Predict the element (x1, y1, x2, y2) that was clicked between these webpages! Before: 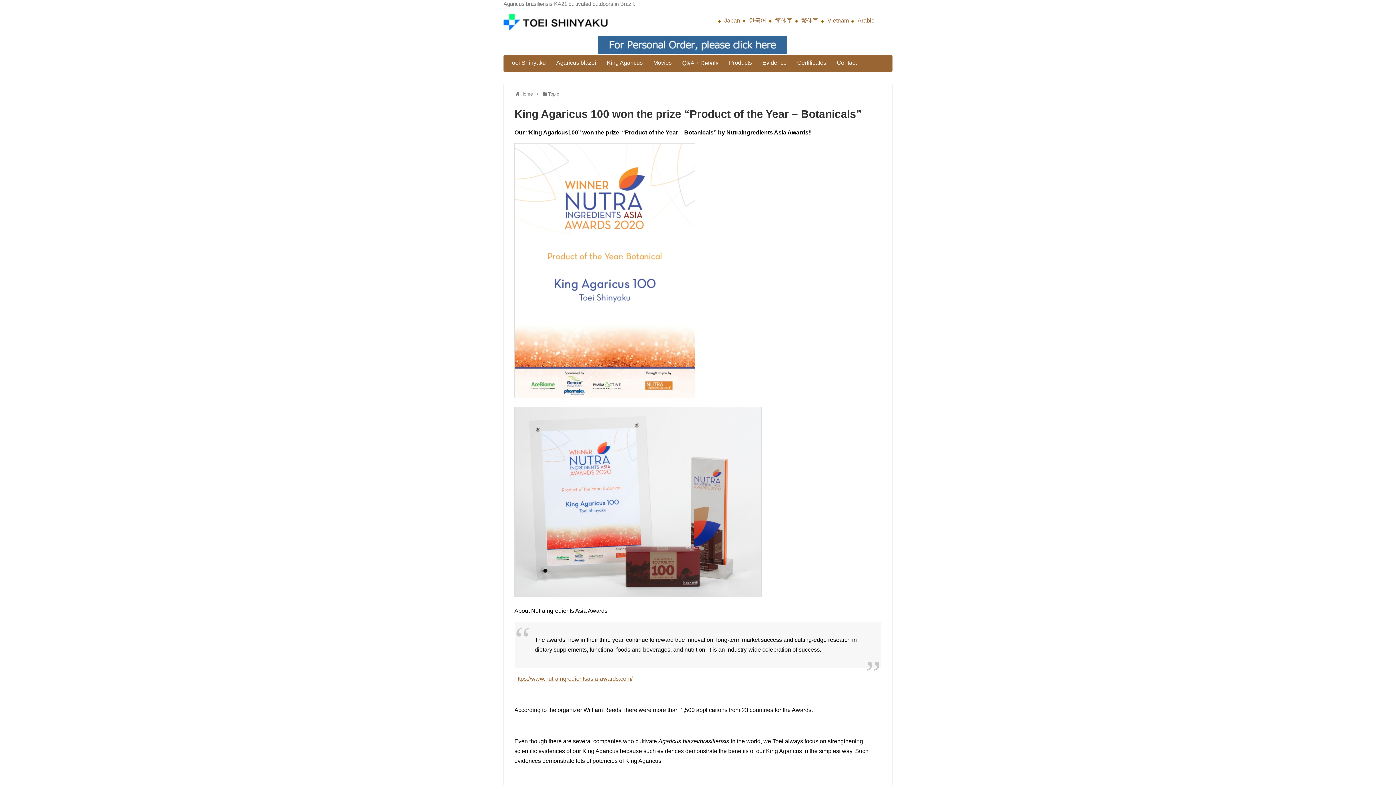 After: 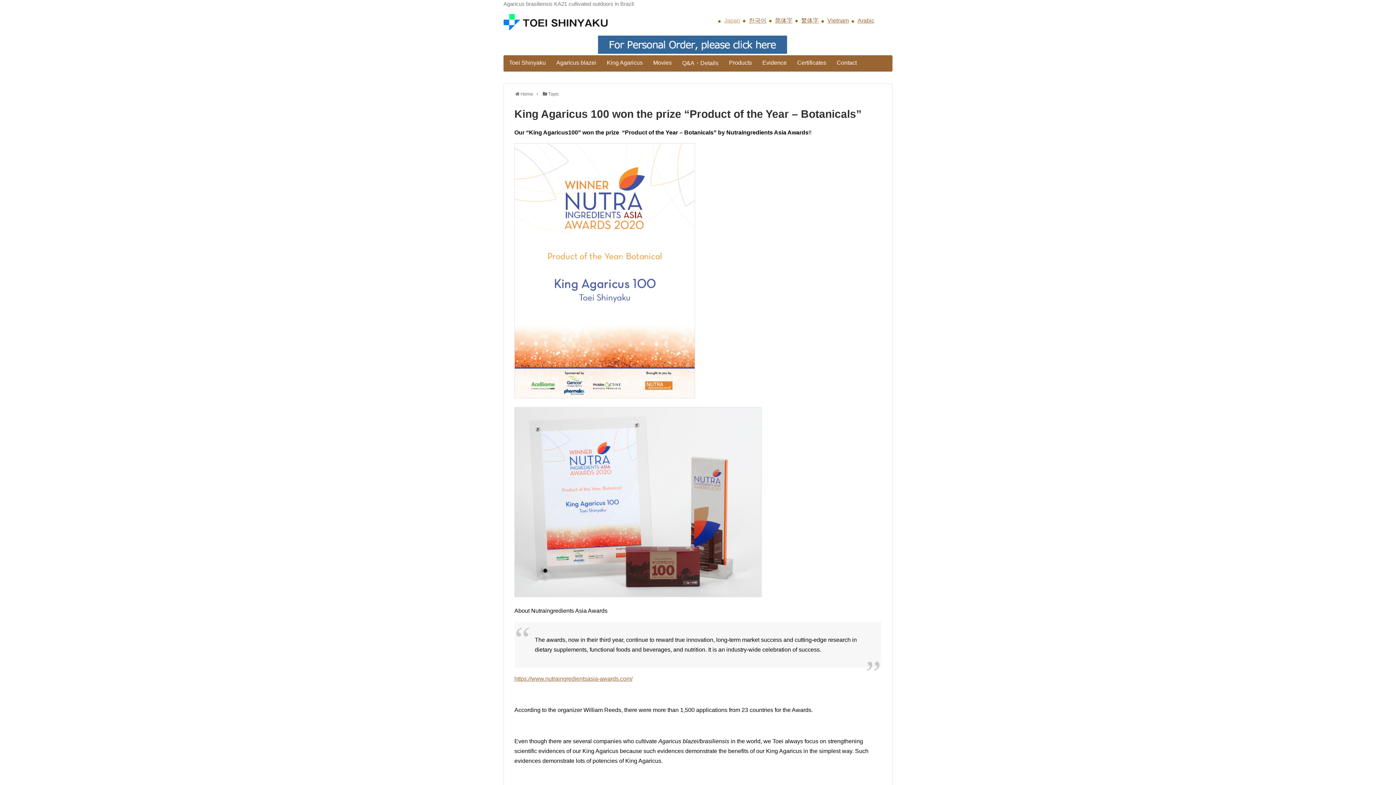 Action: label: Japan bbox: (724, 17, 740, 23)